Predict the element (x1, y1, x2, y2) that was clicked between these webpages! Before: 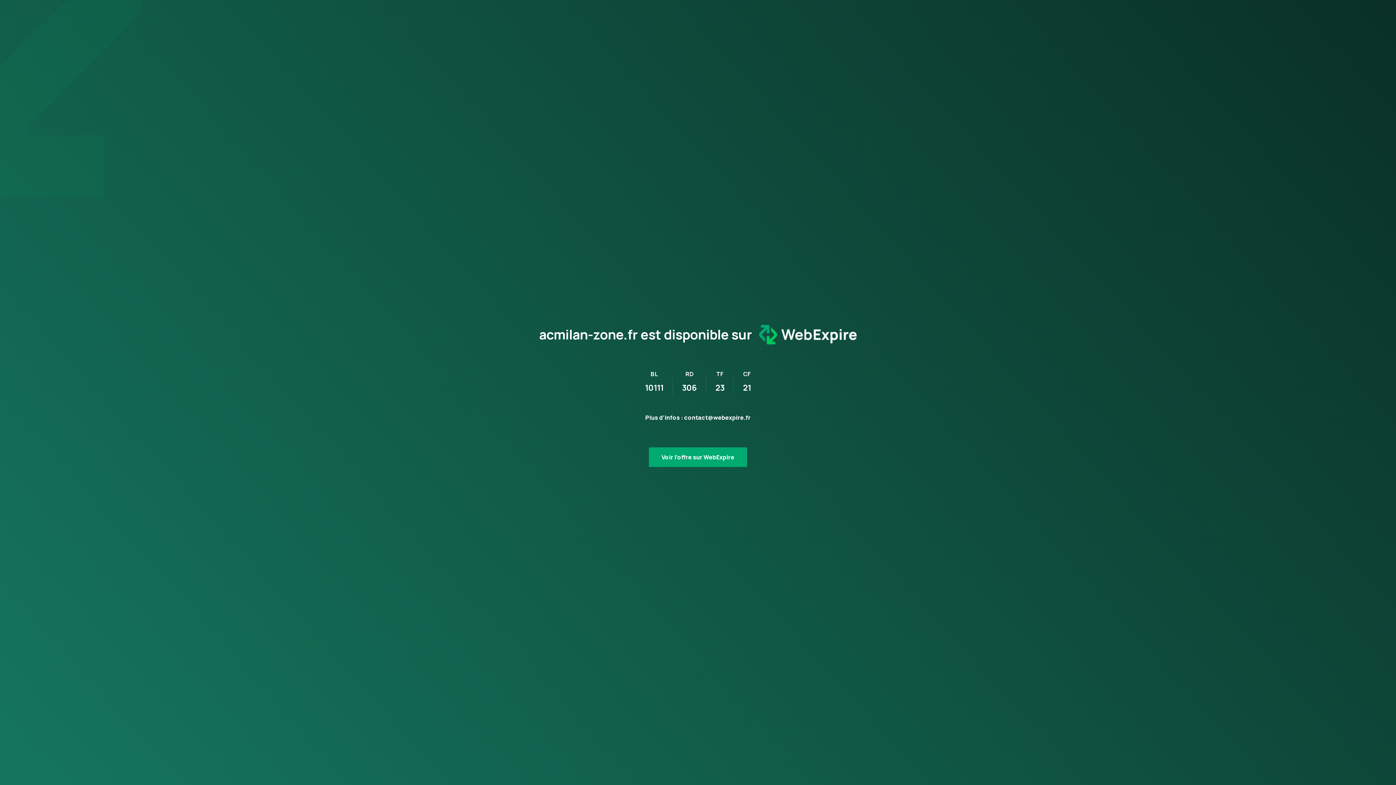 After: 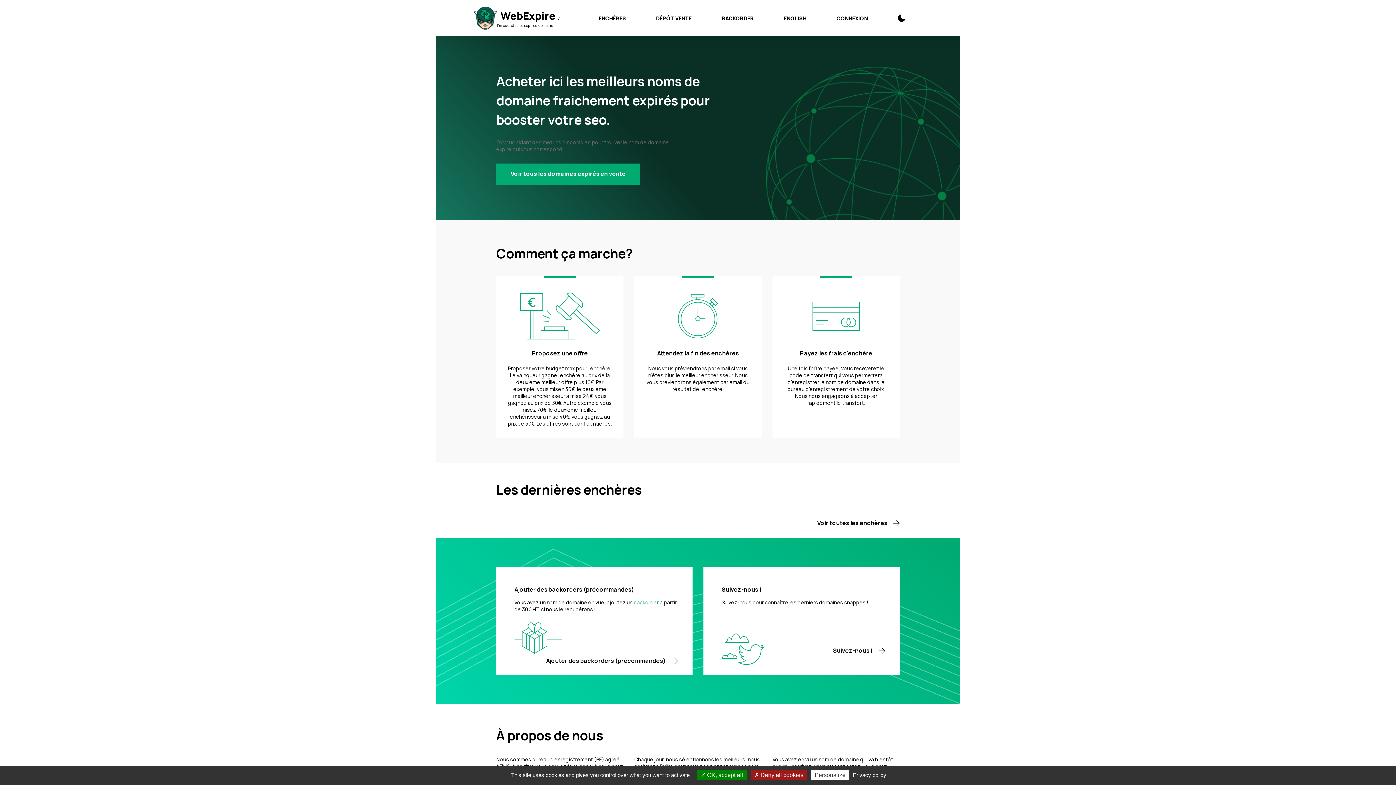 Action: bbox: (649, 444, 747, 464) label: Voir l’offre sur WebExpire